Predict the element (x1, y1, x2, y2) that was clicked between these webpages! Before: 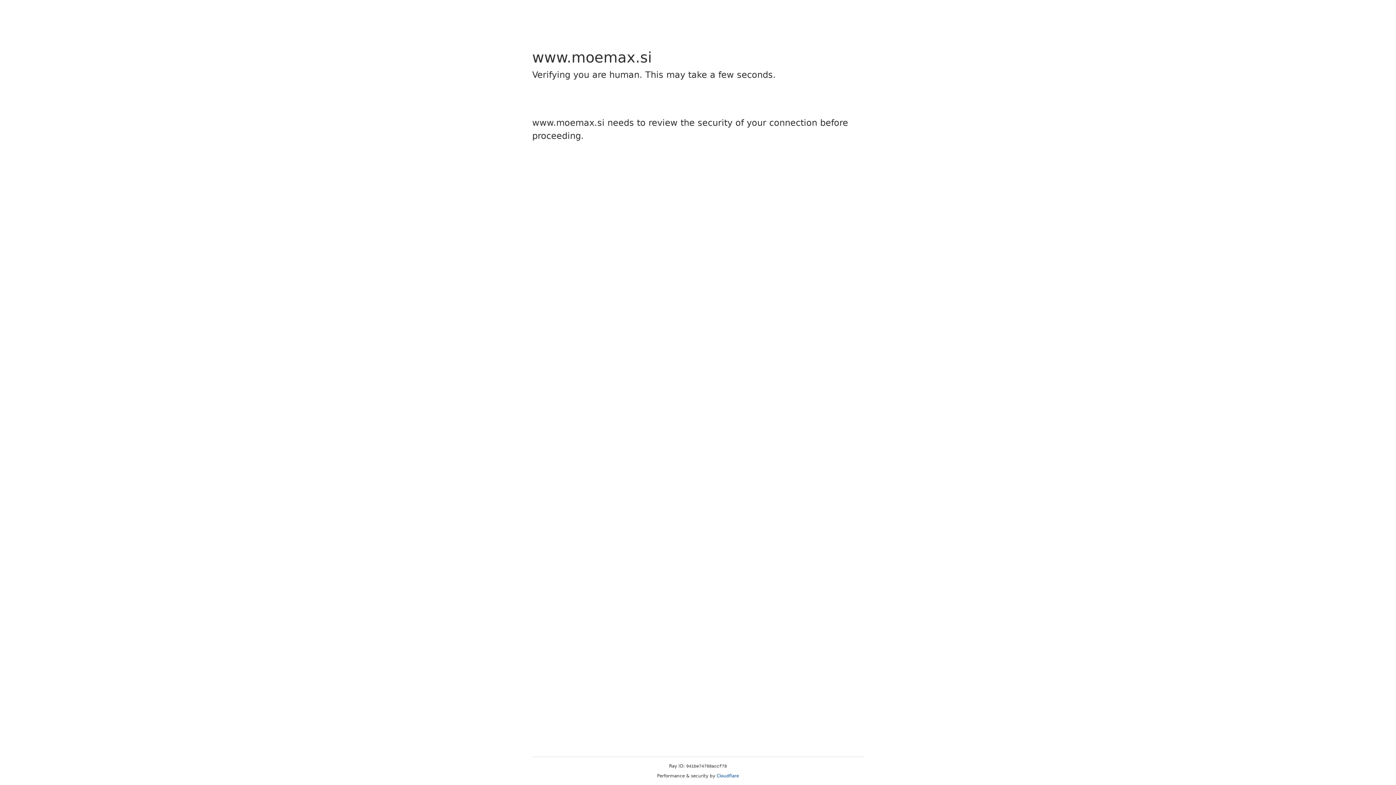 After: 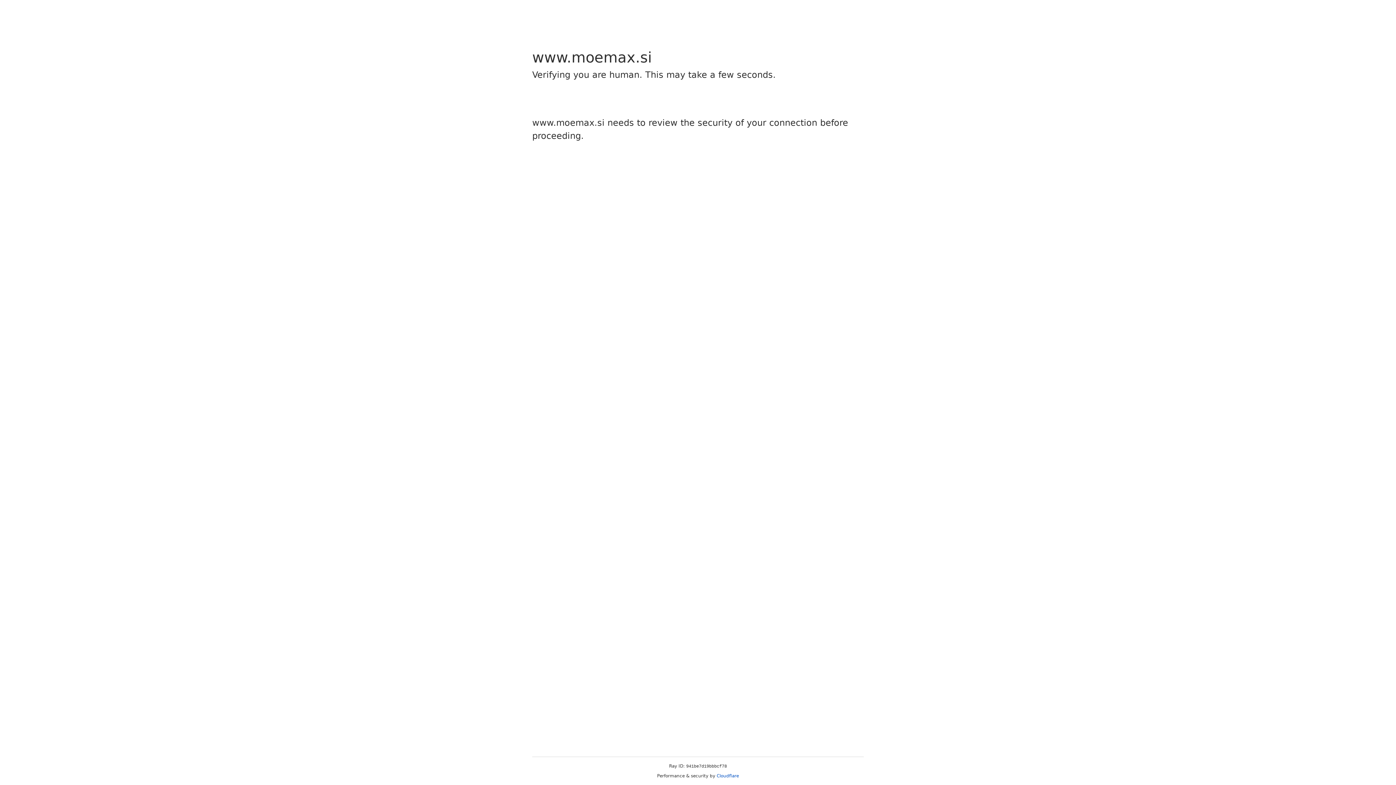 Action: label: Cloudflare bbox: (716, 773, 739, 778)